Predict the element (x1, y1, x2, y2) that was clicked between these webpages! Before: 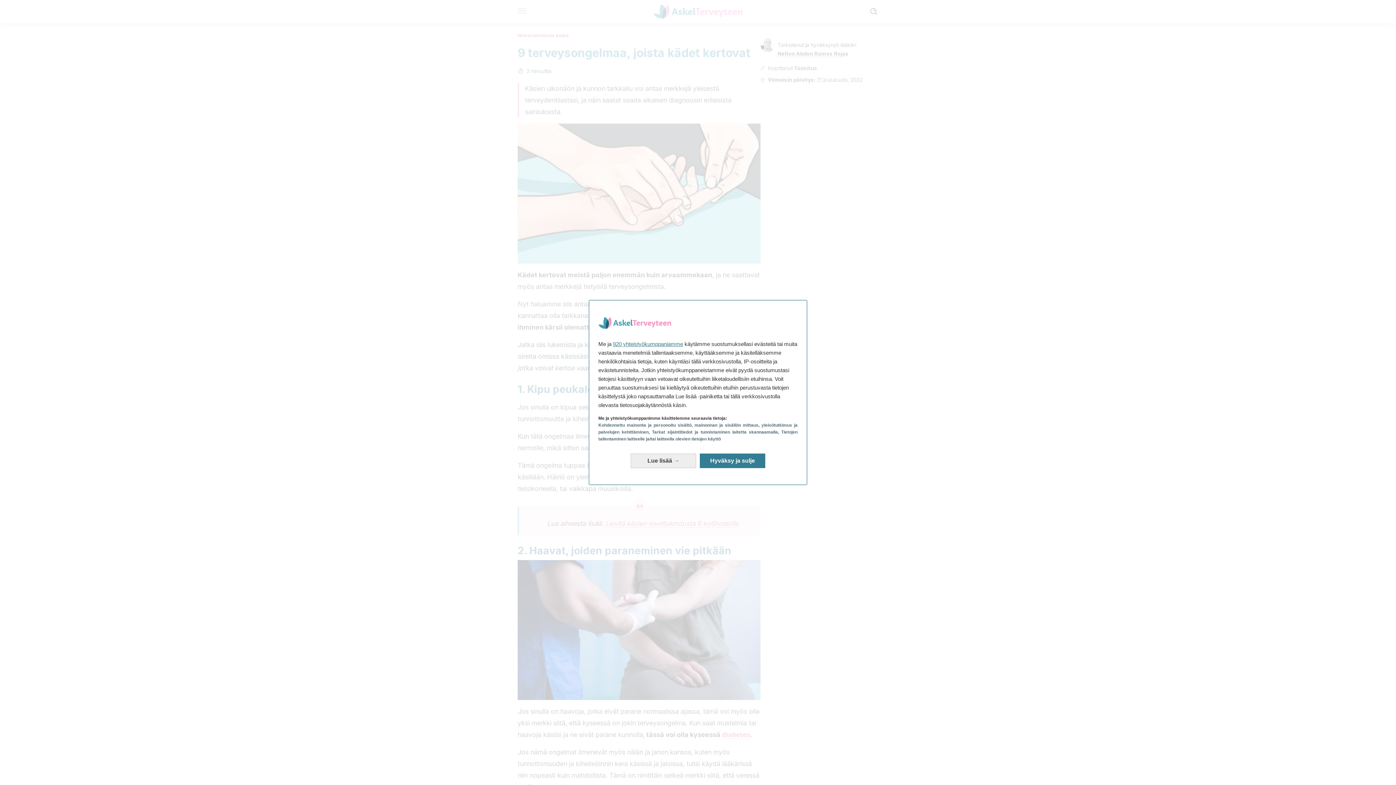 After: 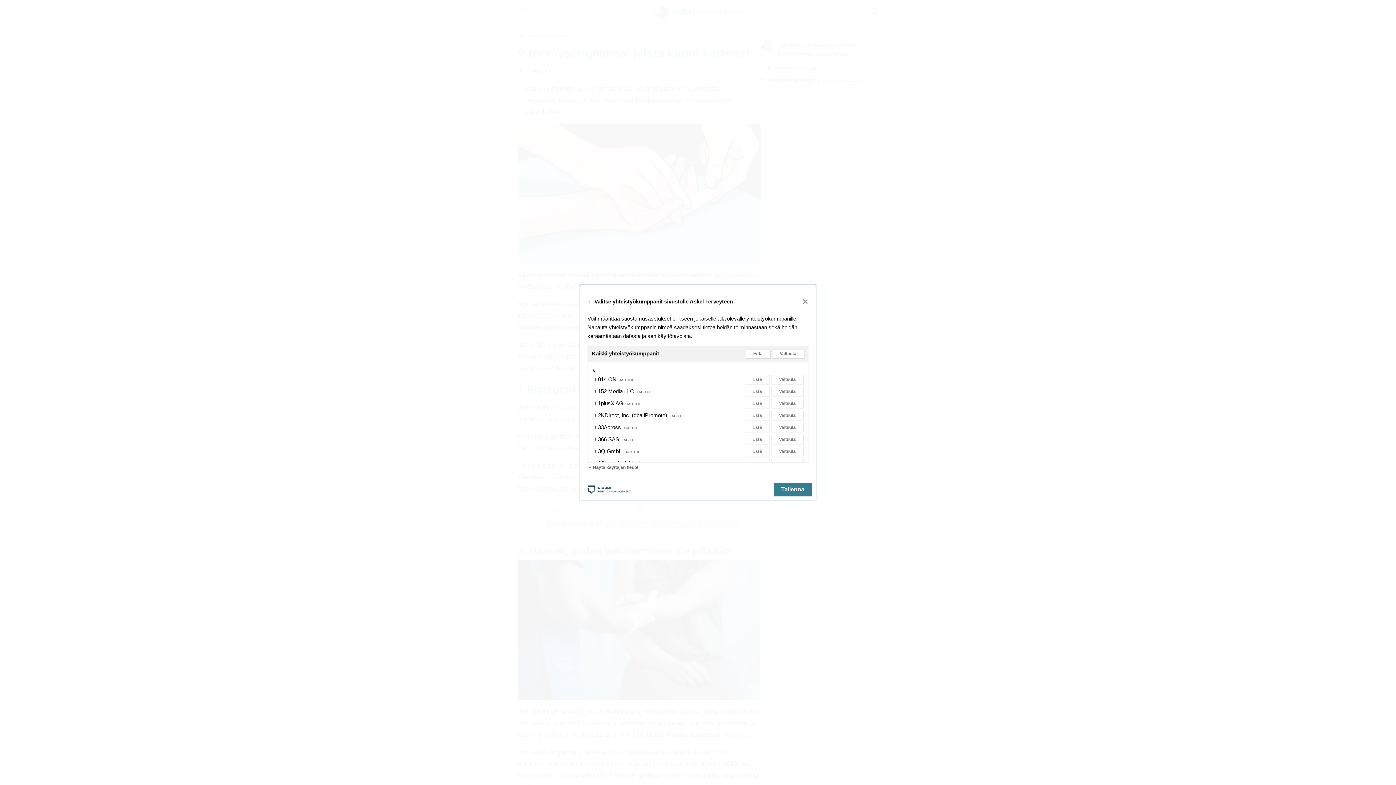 Action: bbox: (613, 341, 683, 347) label: 920 yhteistyökumppaniamme